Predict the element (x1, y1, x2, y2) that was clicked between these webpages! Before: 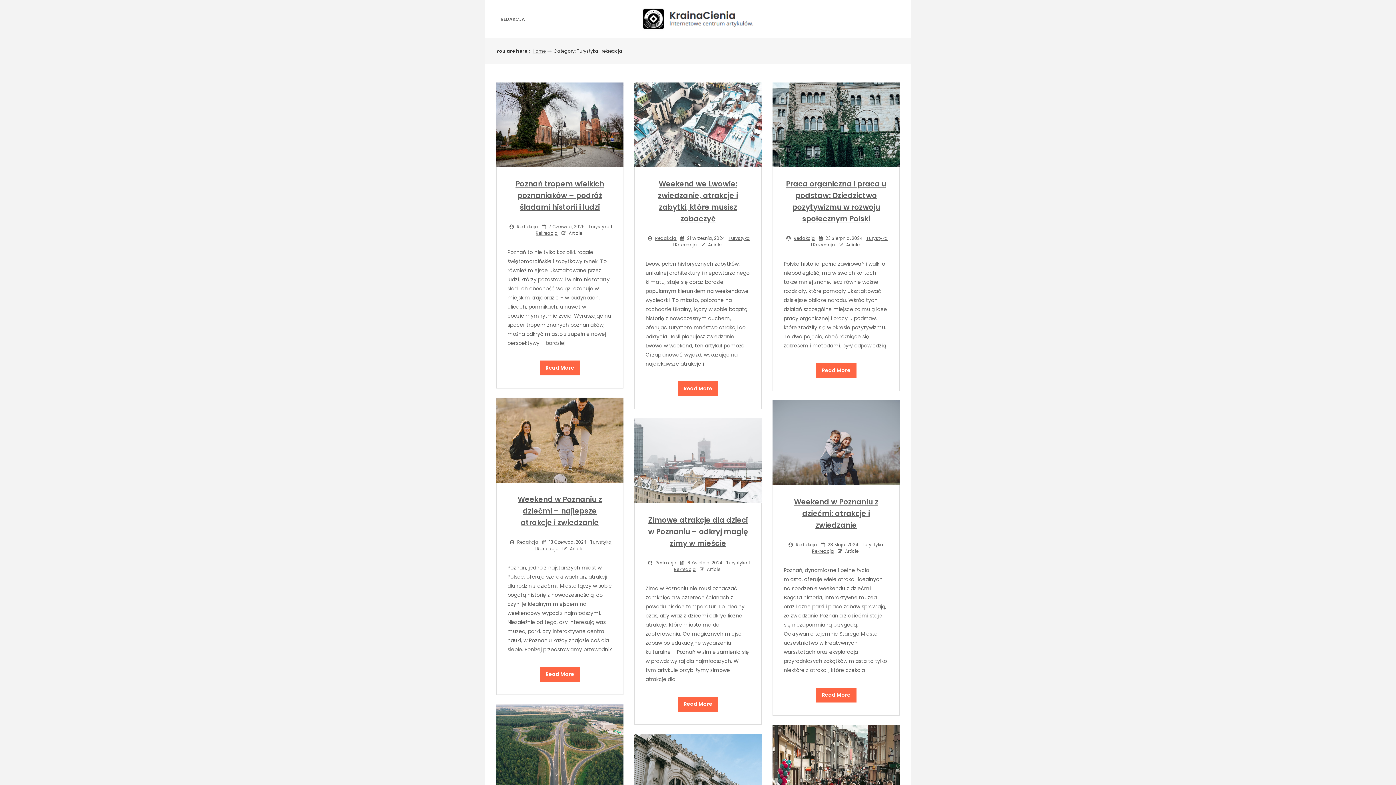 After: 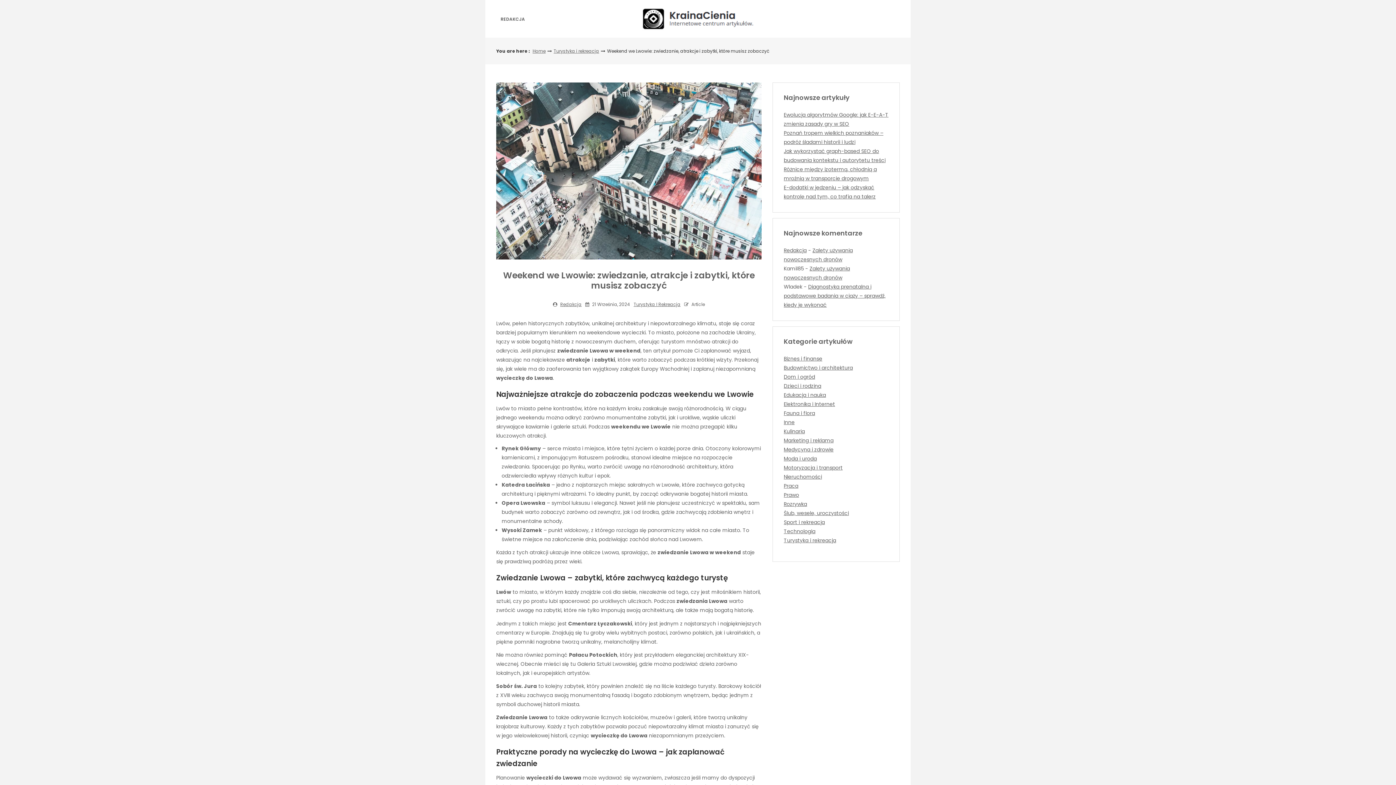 Action: bbox: (676, 379, 720, 398) label: Read More